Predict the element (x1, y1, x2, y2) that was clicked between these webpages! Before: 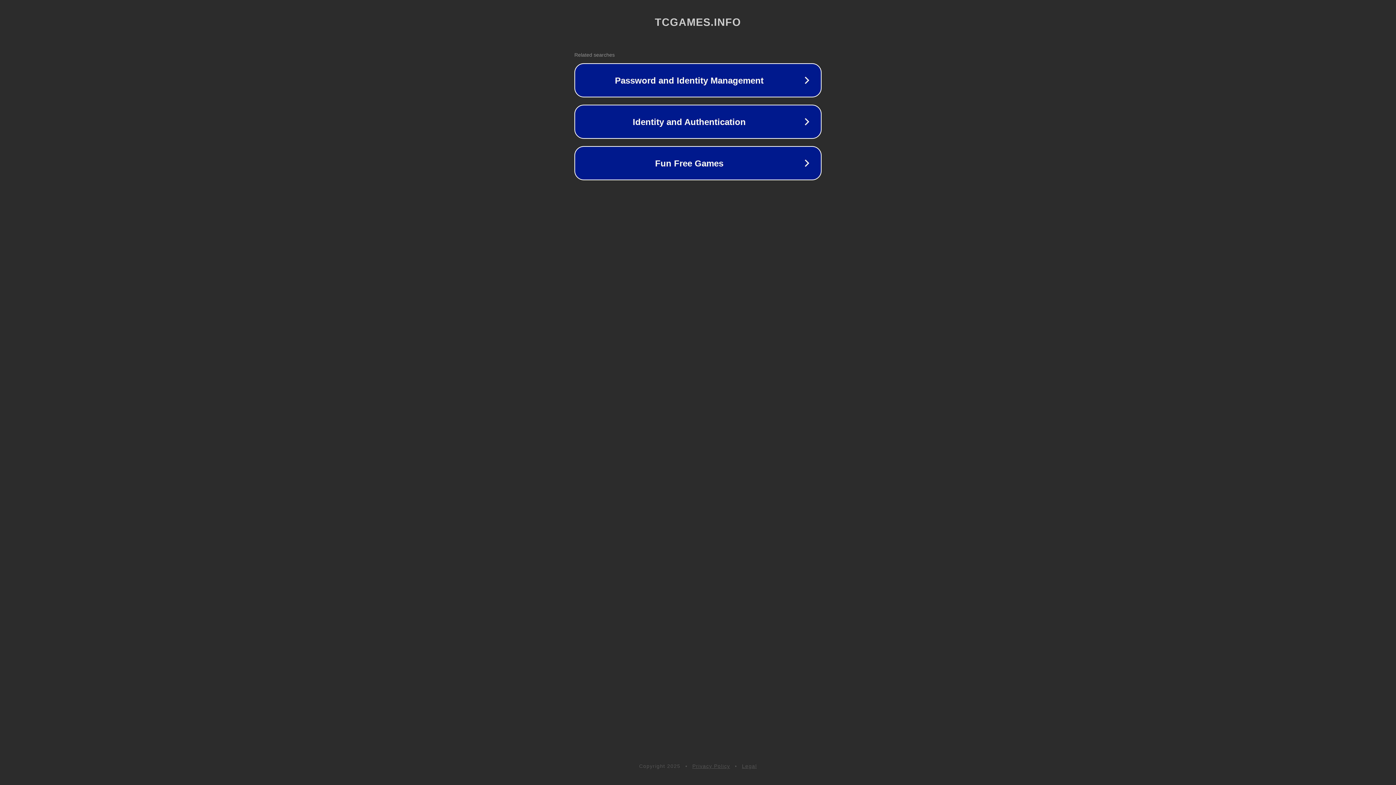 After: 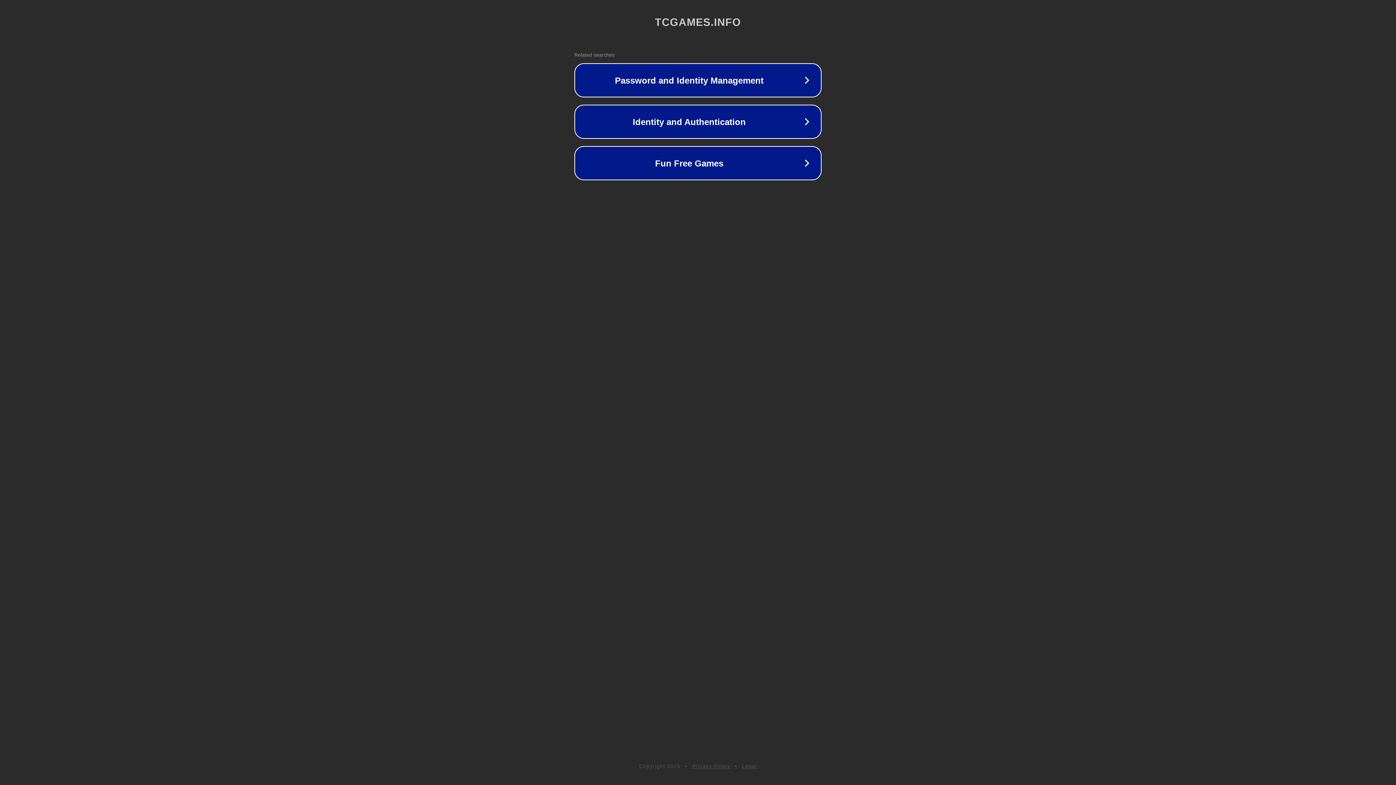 Action: bbox: (742, 763, 757, 769) label: Legal